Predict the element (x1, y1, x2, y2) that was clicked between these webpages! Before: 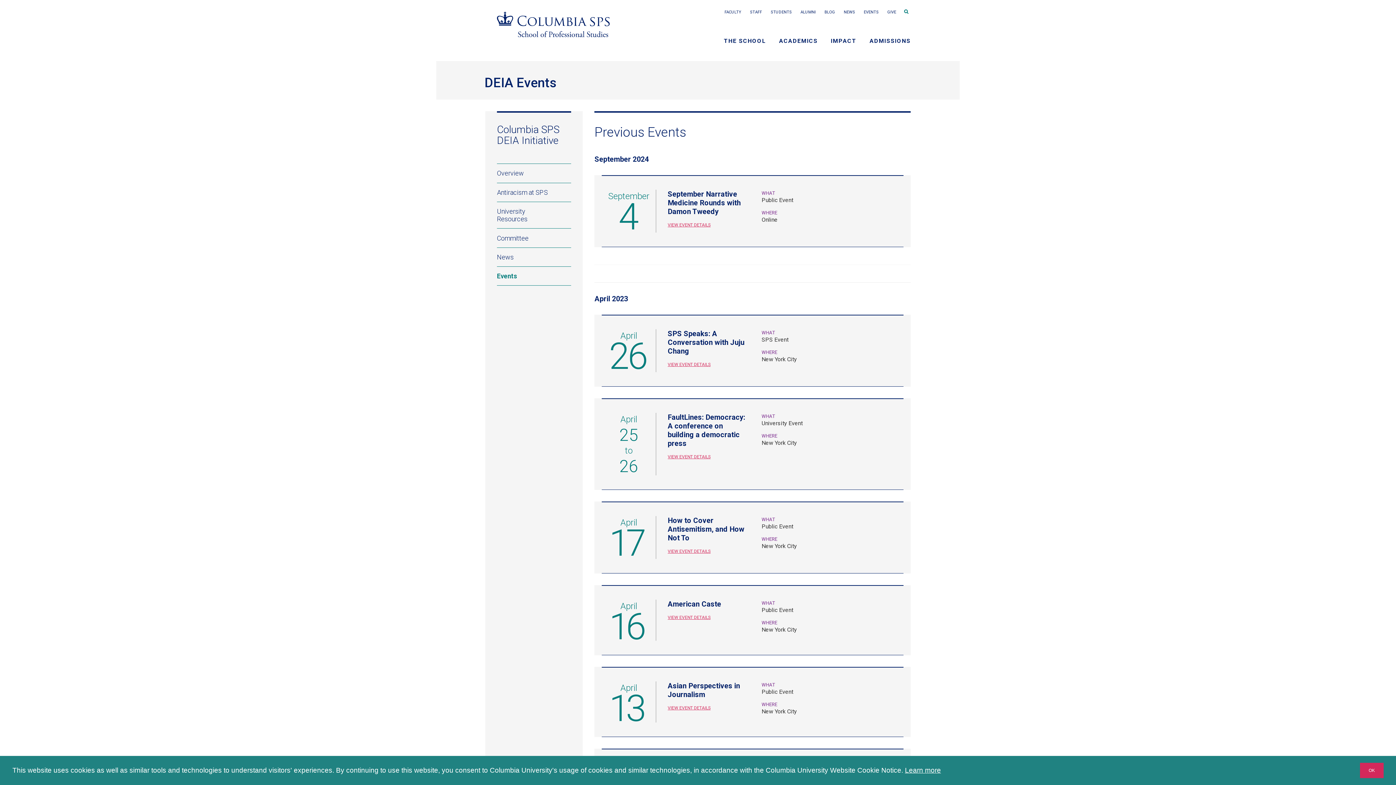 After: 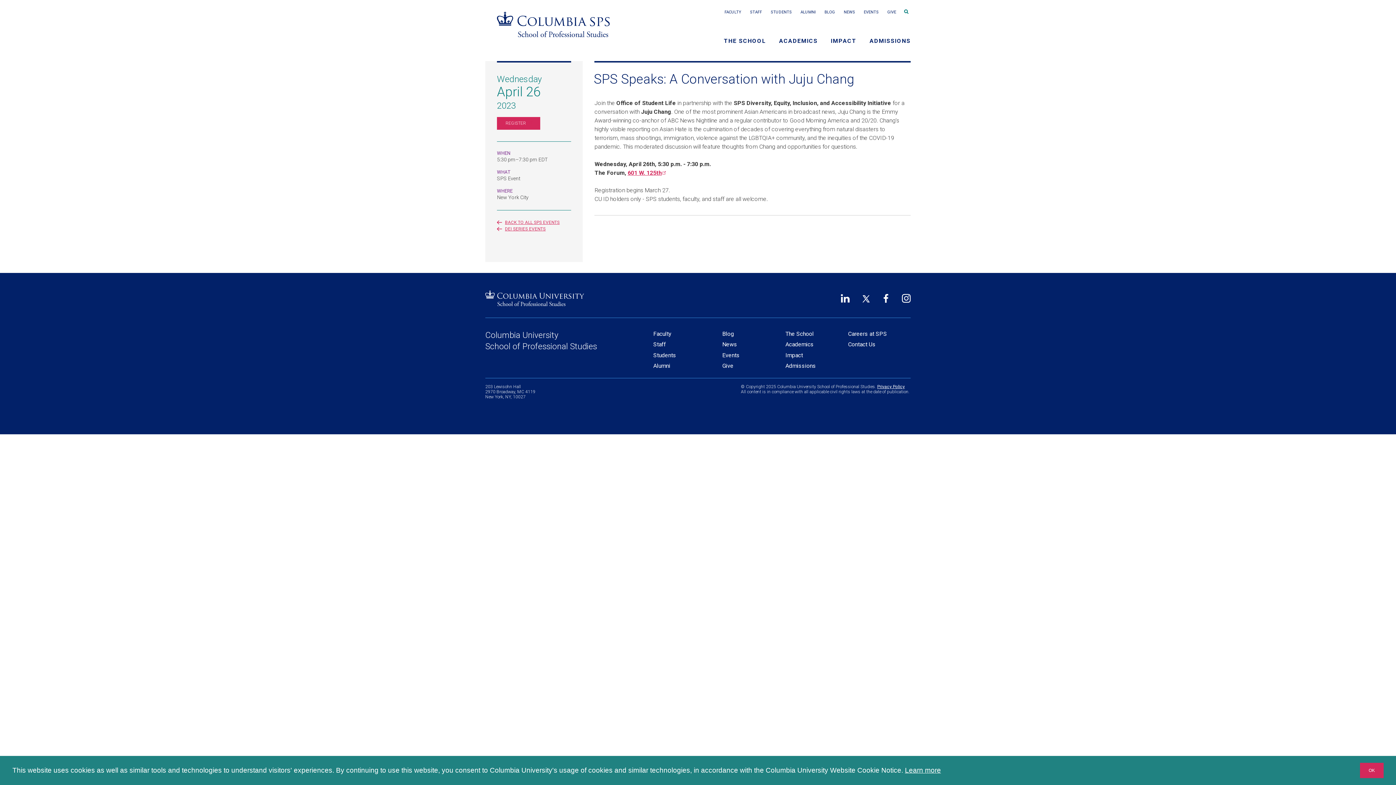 Action: label: SPS Speaks: A Conversation with Juju Chang bbox: (594, 314, 910, 386)